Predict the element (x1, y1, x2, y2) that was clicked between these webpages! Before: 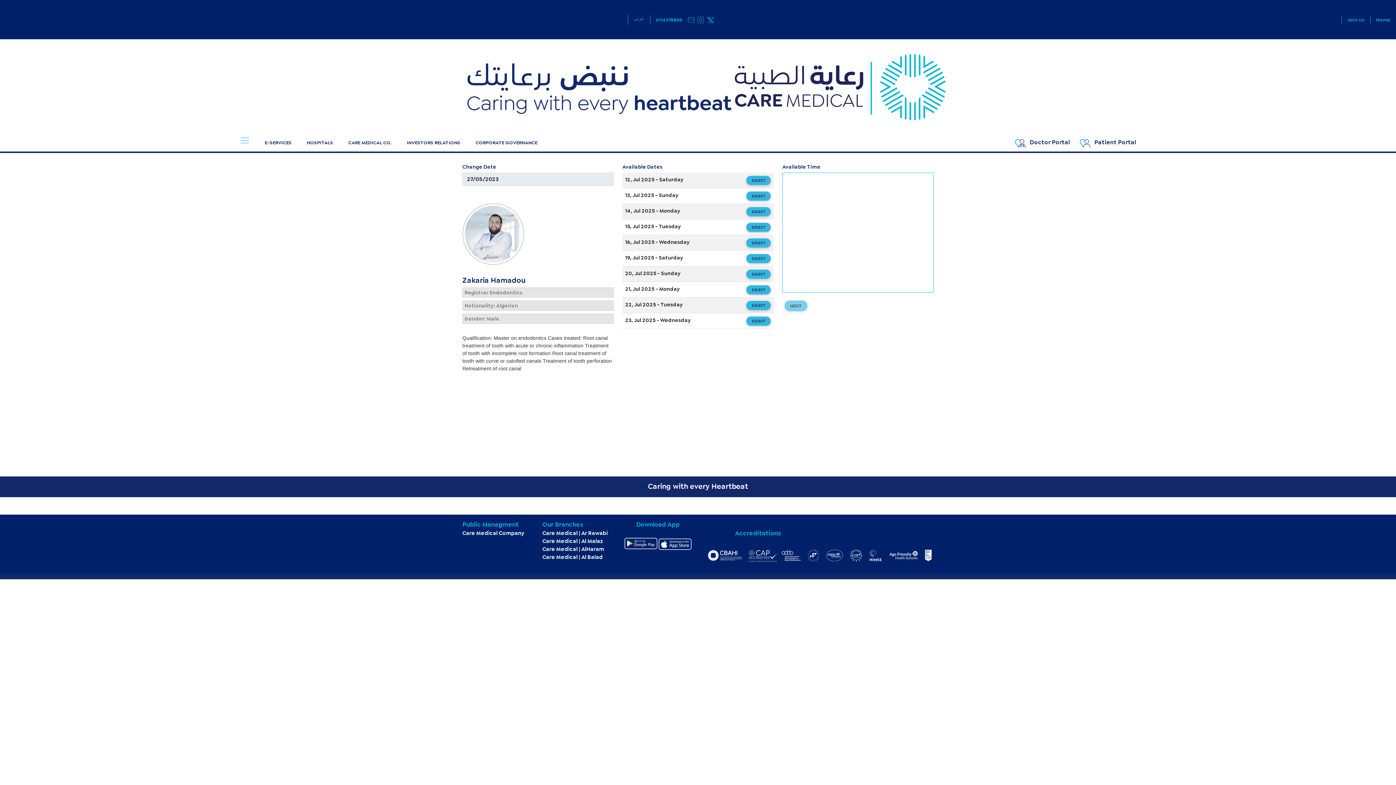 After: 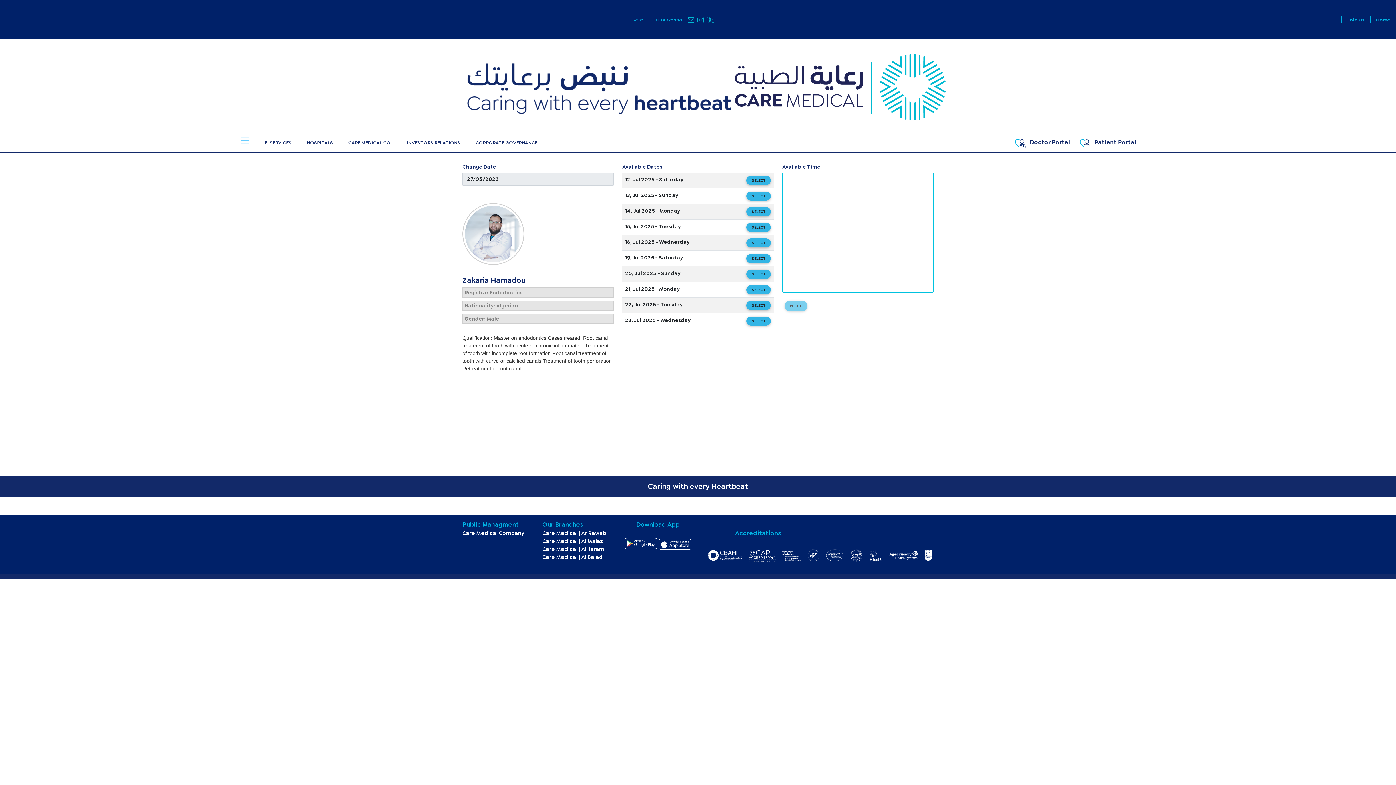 Action: bbox: (687, 14, 694, 22)